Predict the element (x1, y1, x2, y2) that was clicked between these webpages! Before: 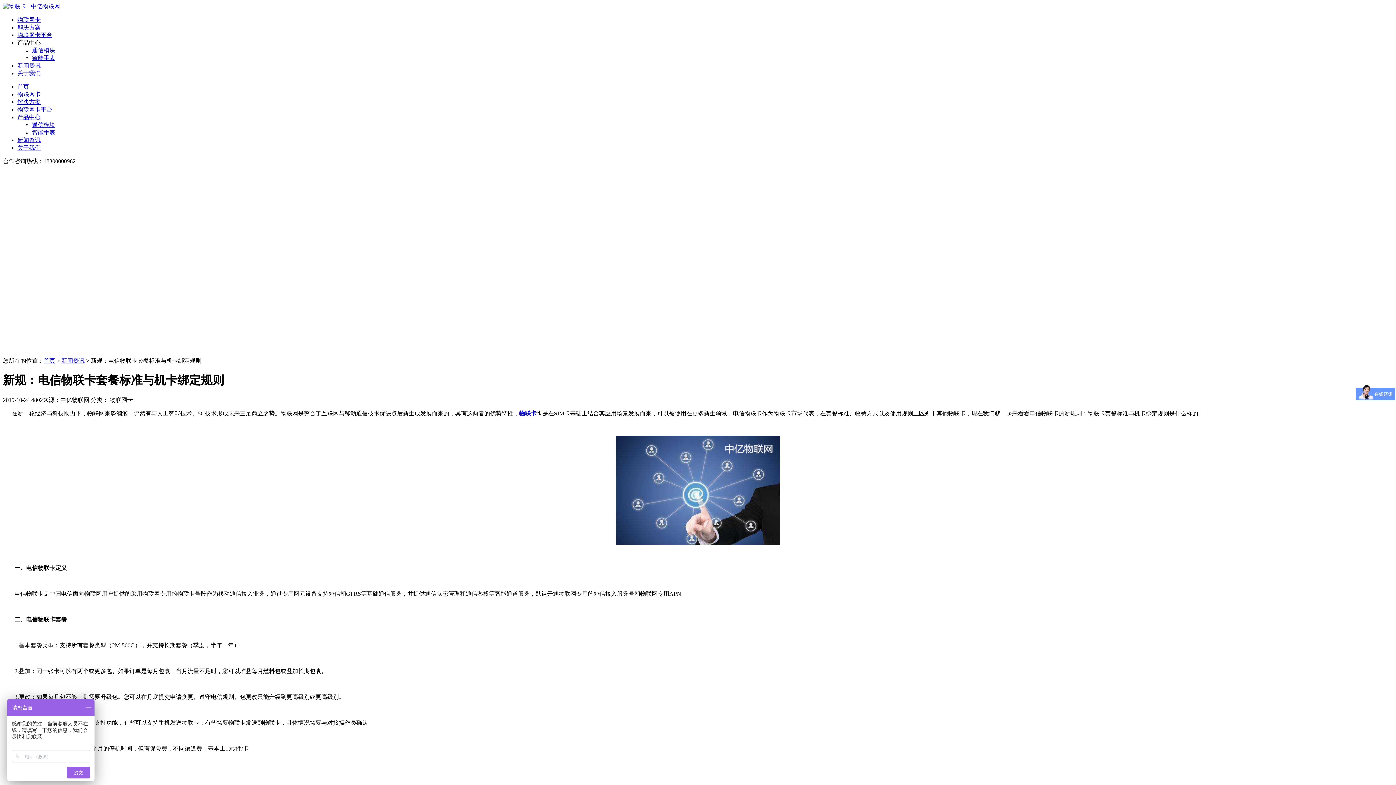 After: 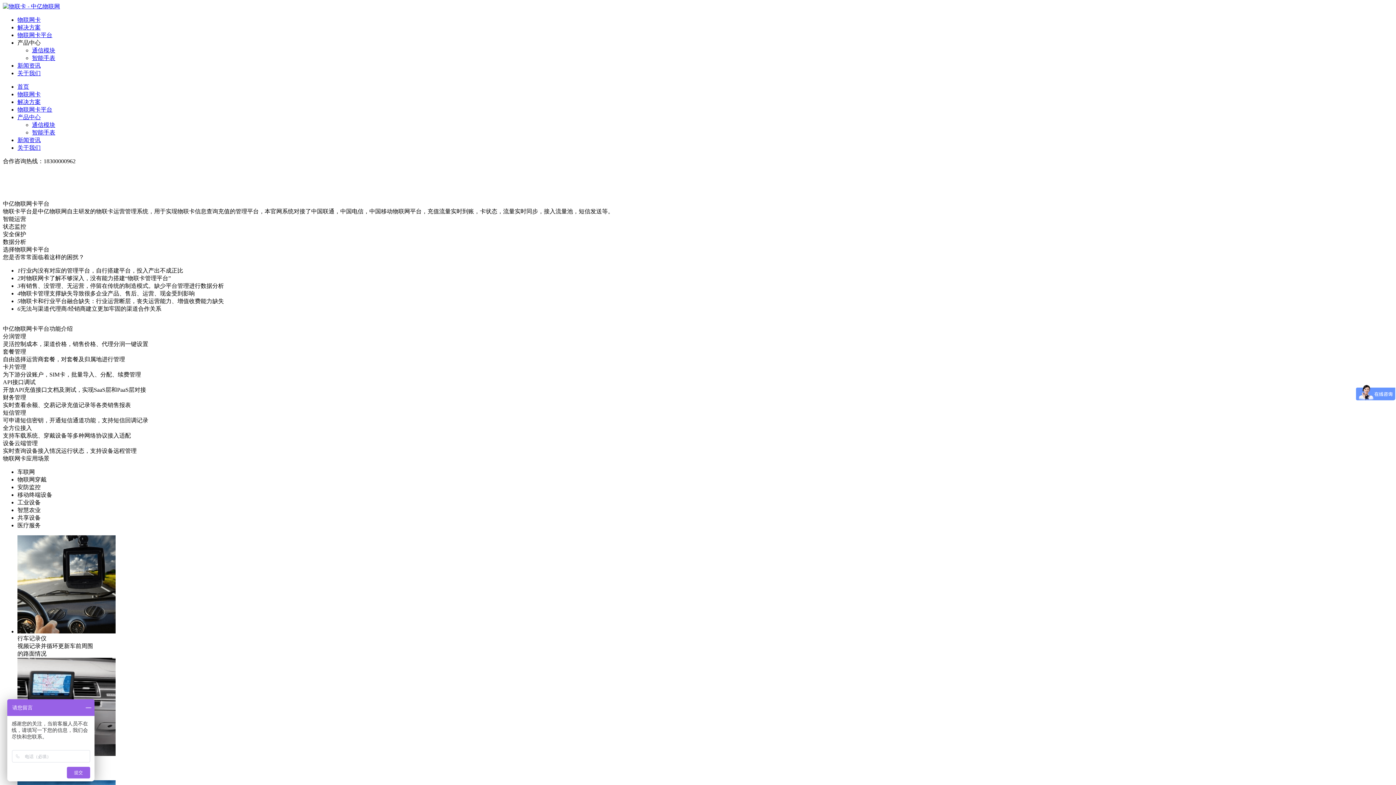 Action: label: 物联网卡平台 bbox: (17, 106, 52, 112)